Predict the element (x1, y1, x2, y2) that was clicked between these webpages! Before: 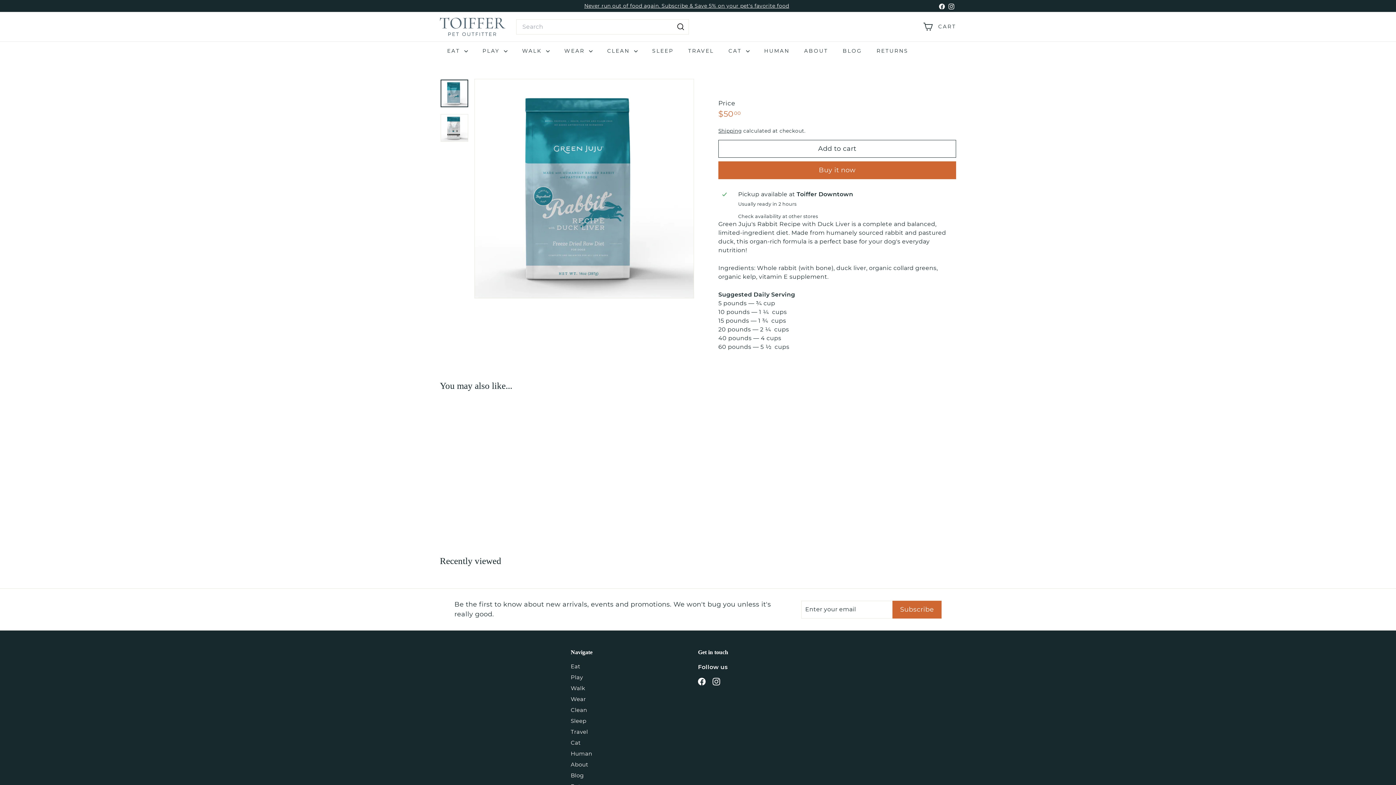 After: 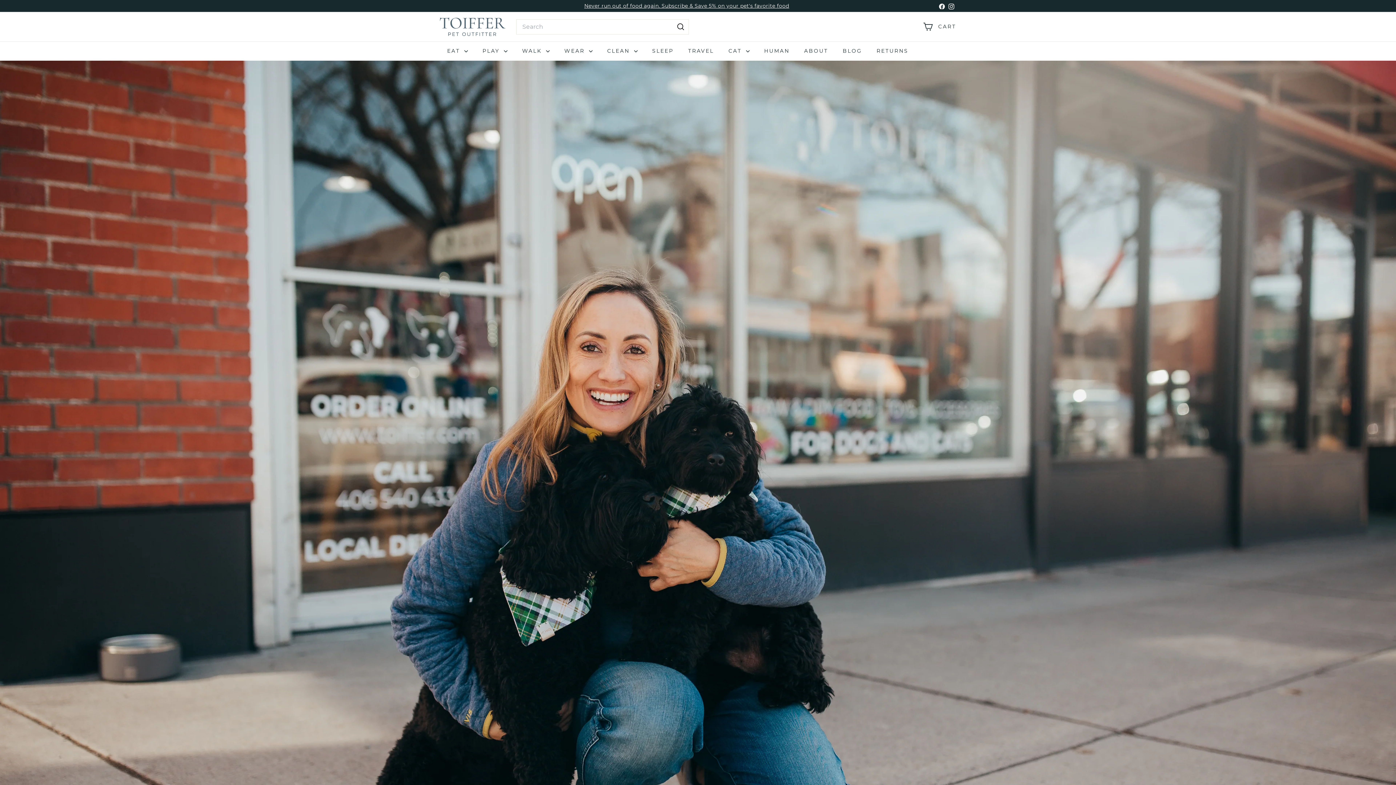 Action: label: About bbox: (570, 759, 588, 770)